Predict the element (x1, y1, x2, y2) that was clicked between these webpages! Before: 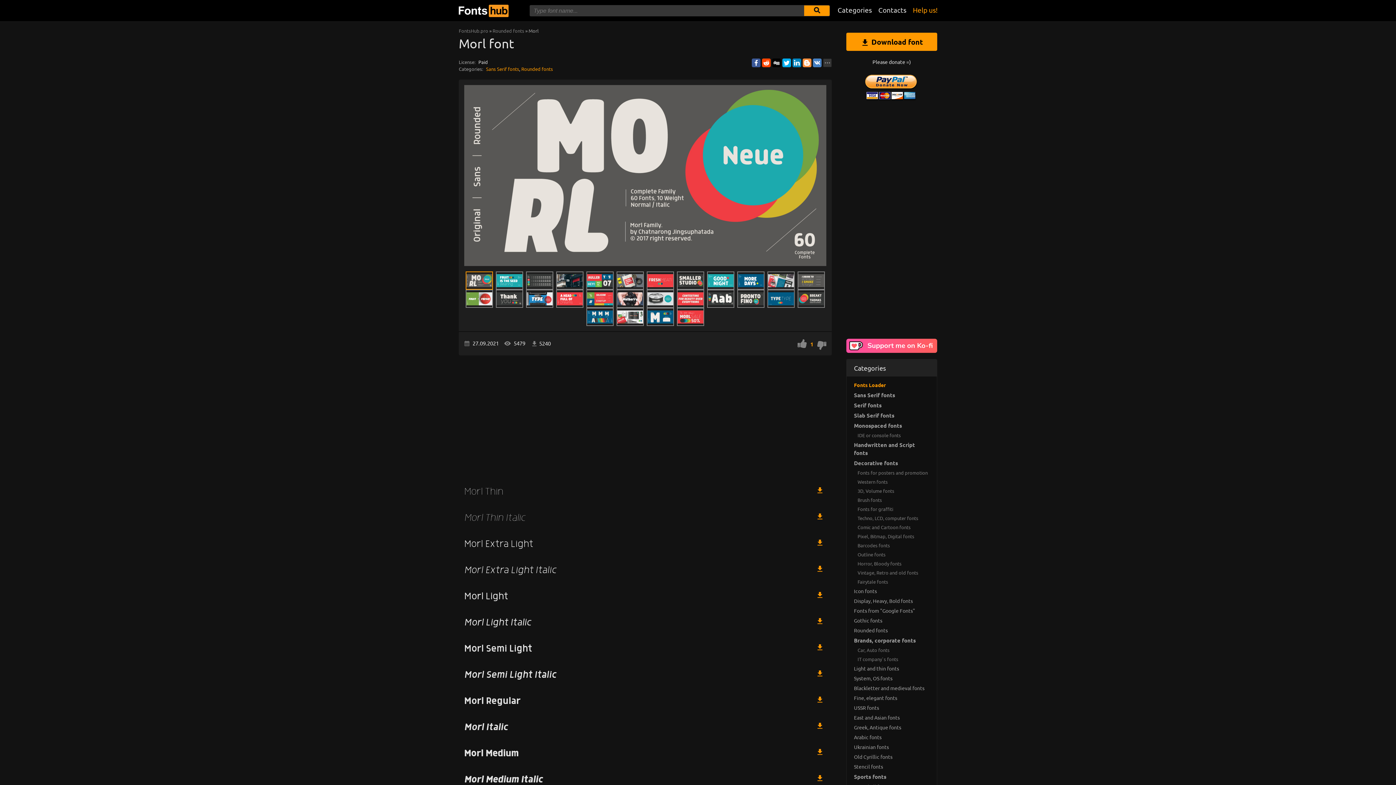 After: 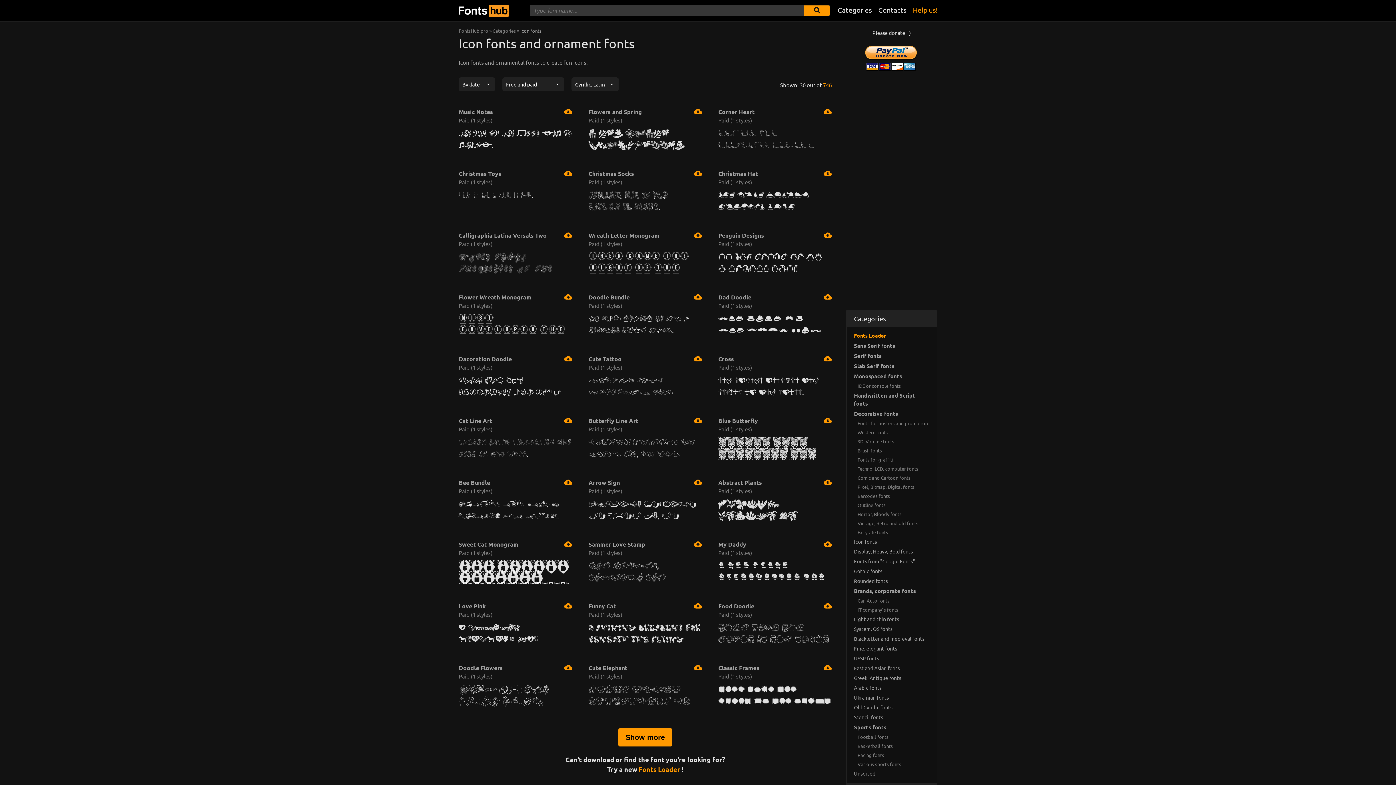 Action: label: Icon fonts bbox: (846, 586, 937, 596)